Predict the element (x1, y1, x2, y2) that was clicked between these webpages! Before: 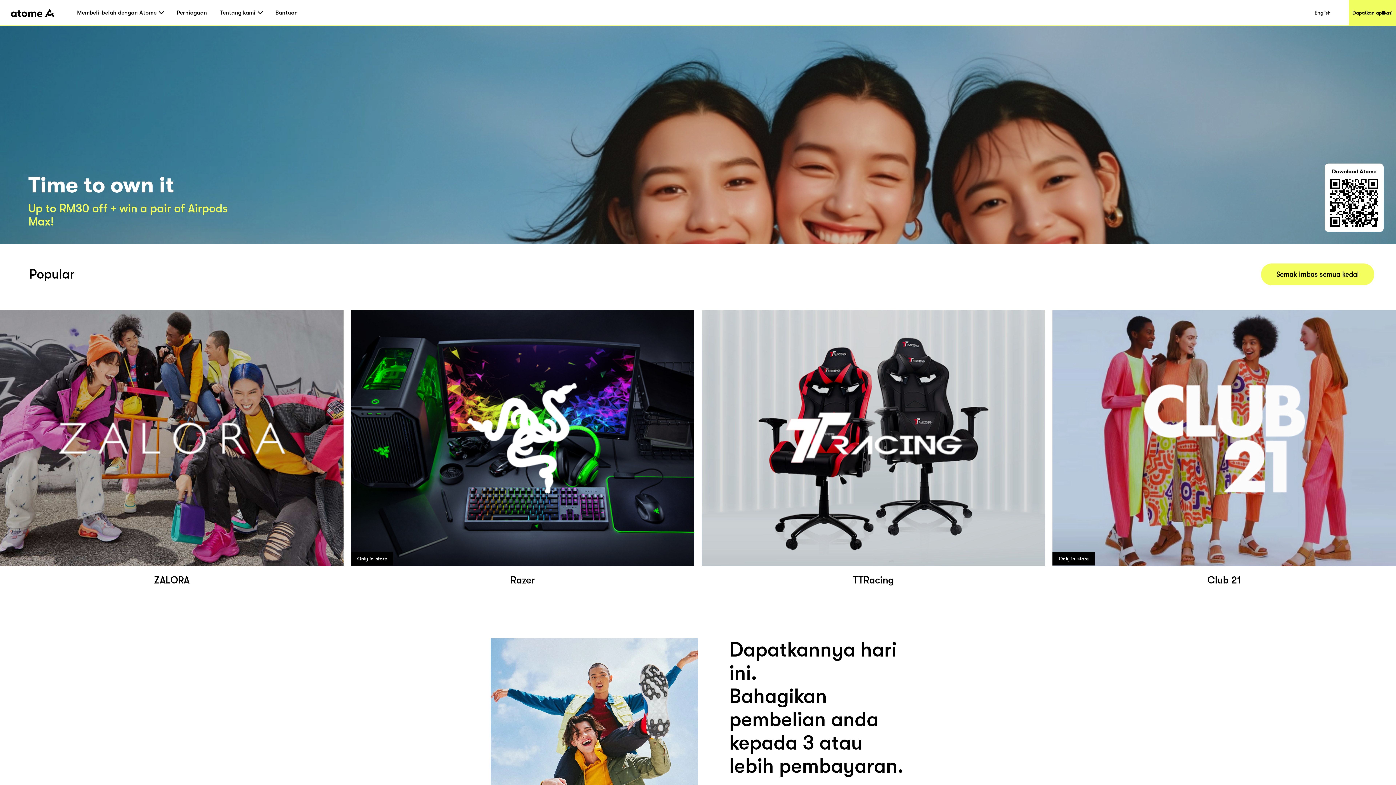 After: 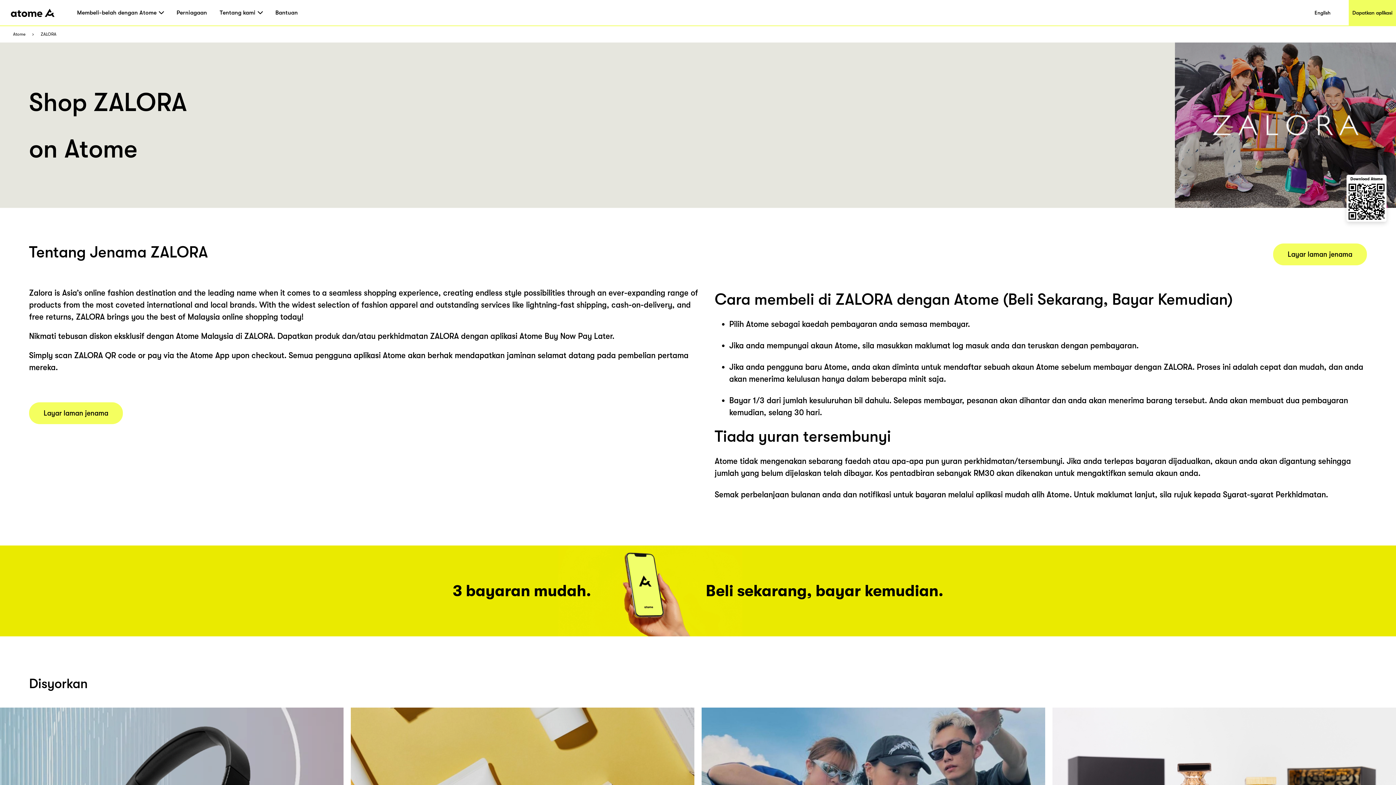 Action: label: ZALORA bbox: (0, 298, 343, 586)